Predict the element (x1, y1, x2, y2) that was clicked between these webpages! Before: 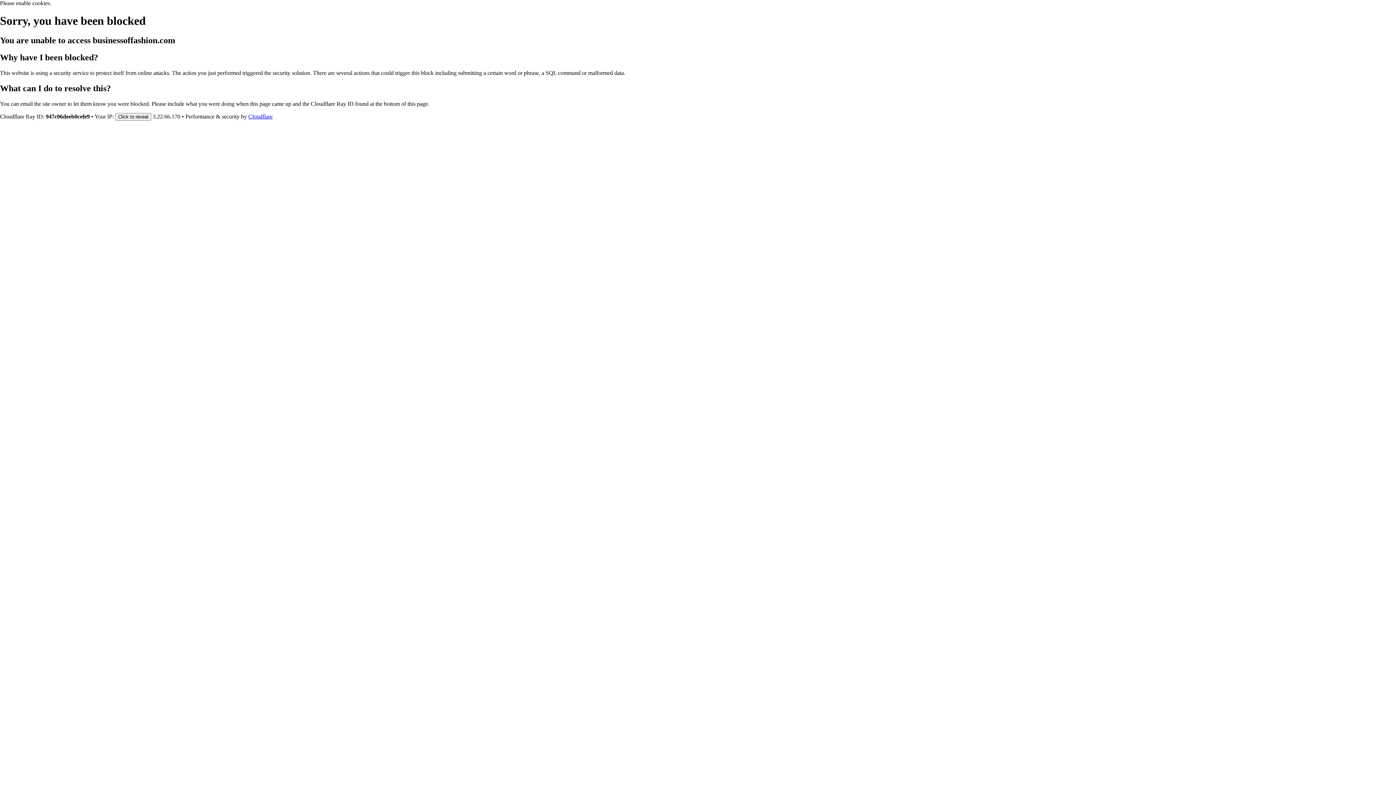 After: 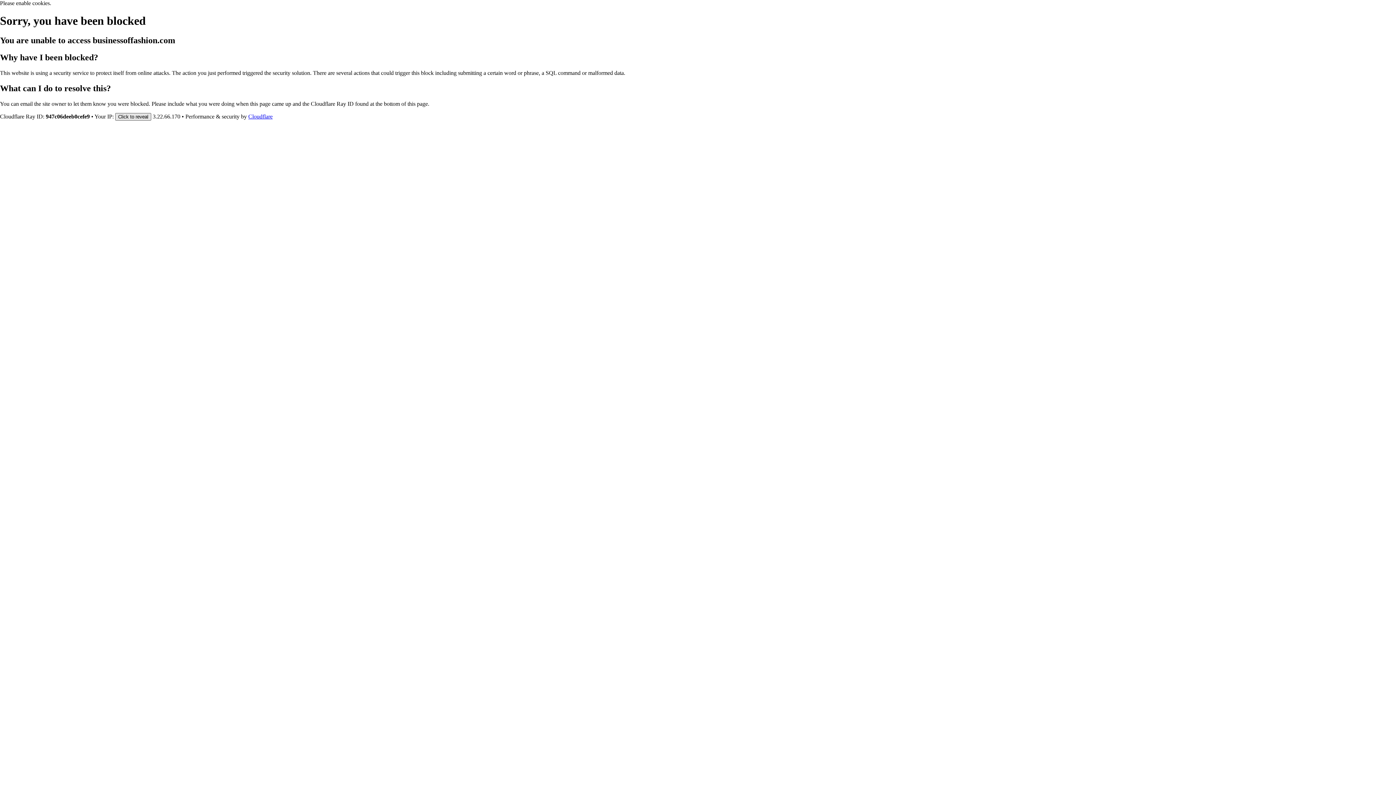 Action: bbox: (115, 112, 151, 120) label: Click to reveal